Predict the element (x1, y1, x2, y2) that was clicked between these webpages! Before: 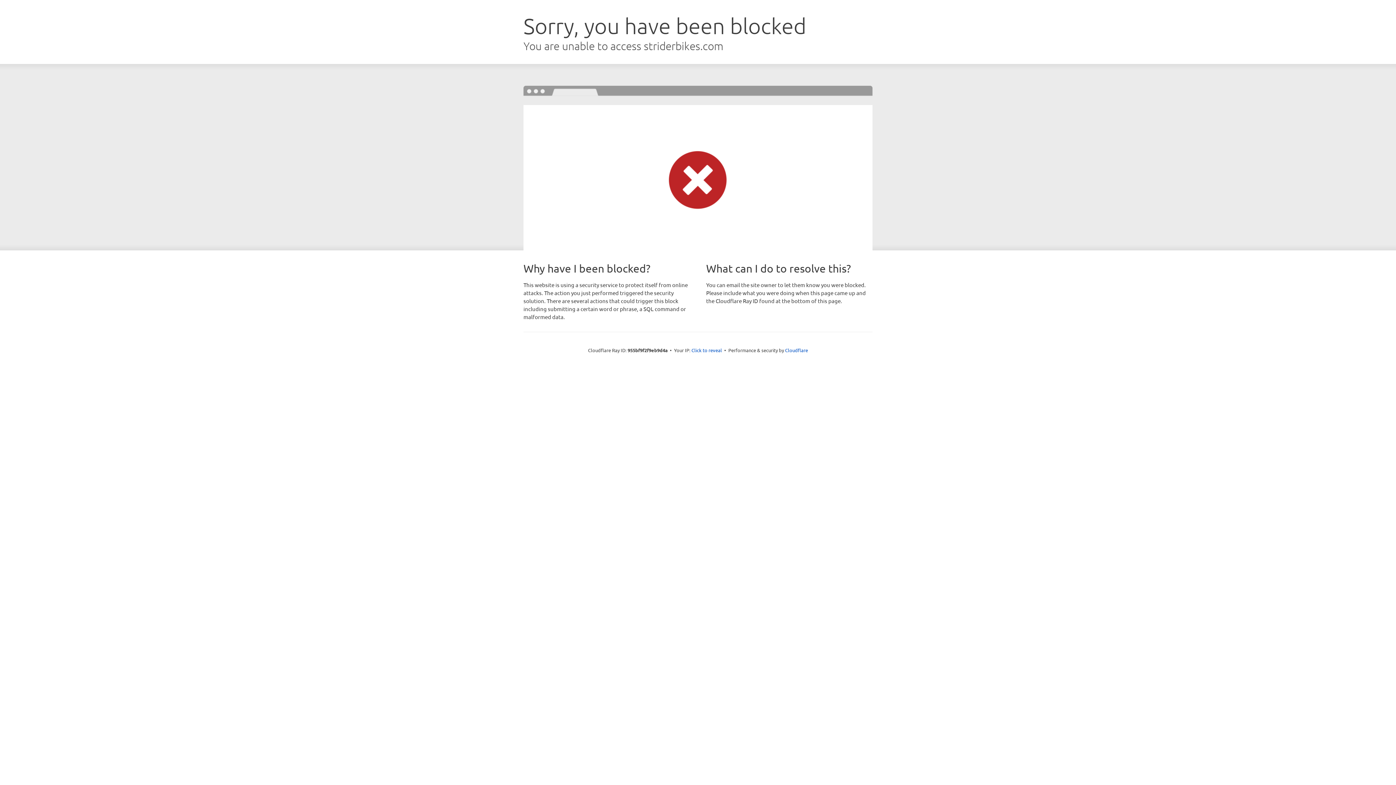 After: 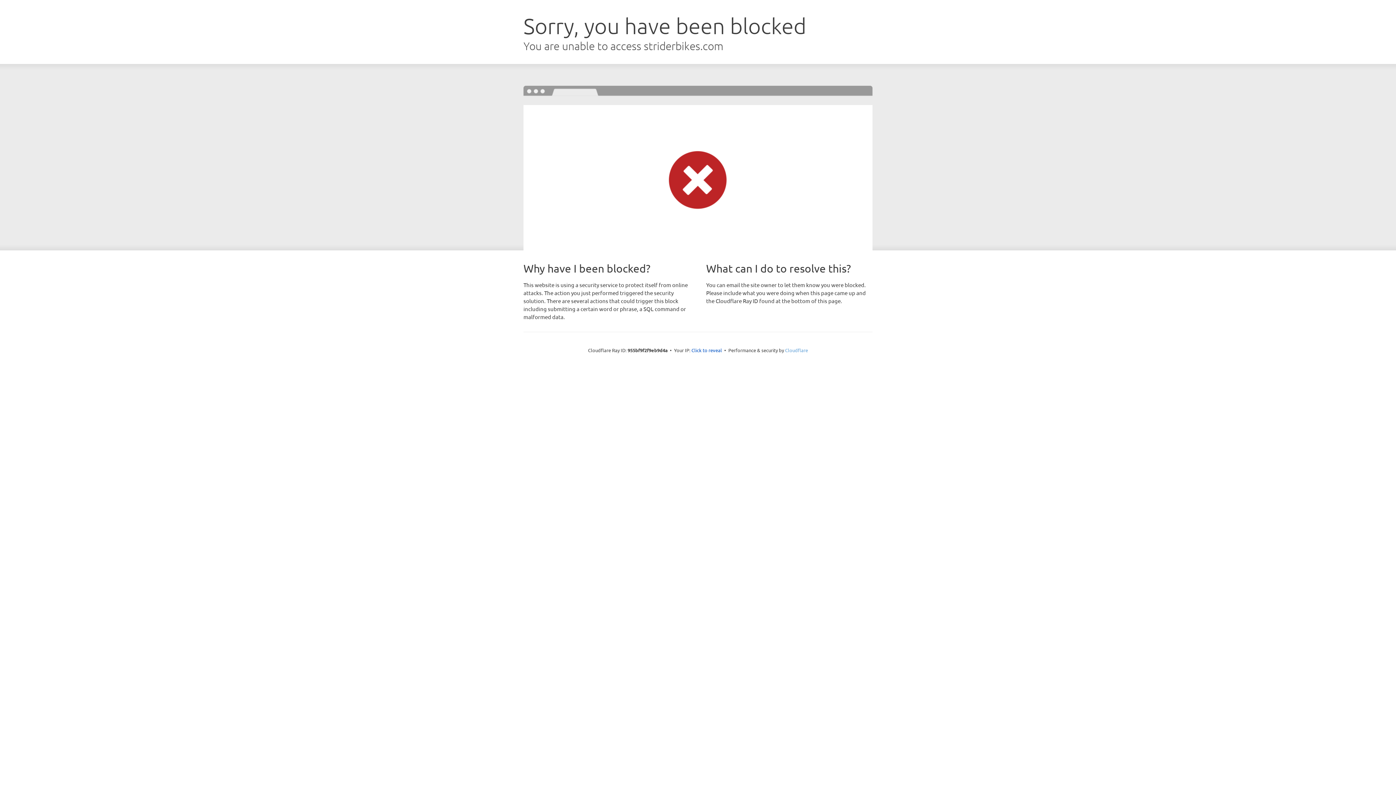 Action: bbox: (785, 347, 808, 353) label: Cloudflare